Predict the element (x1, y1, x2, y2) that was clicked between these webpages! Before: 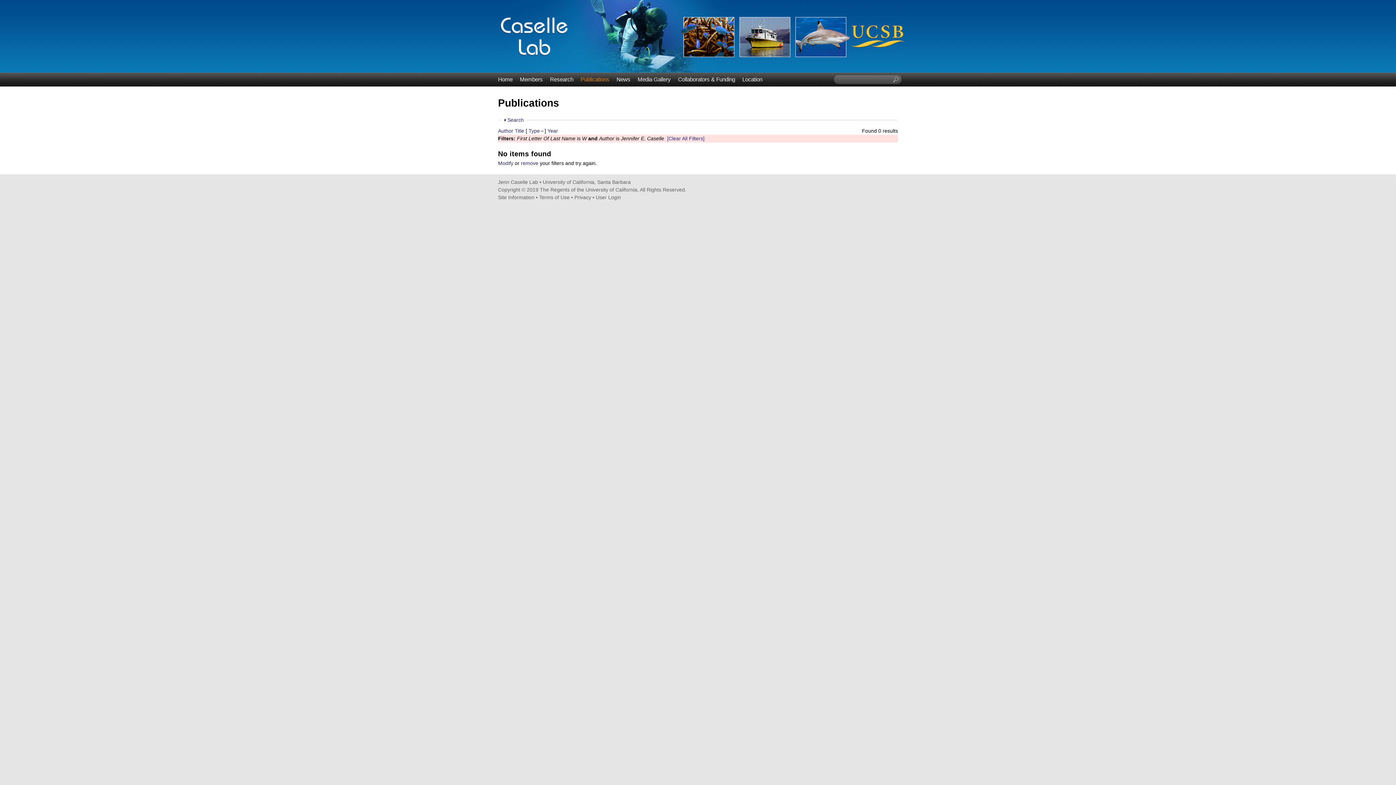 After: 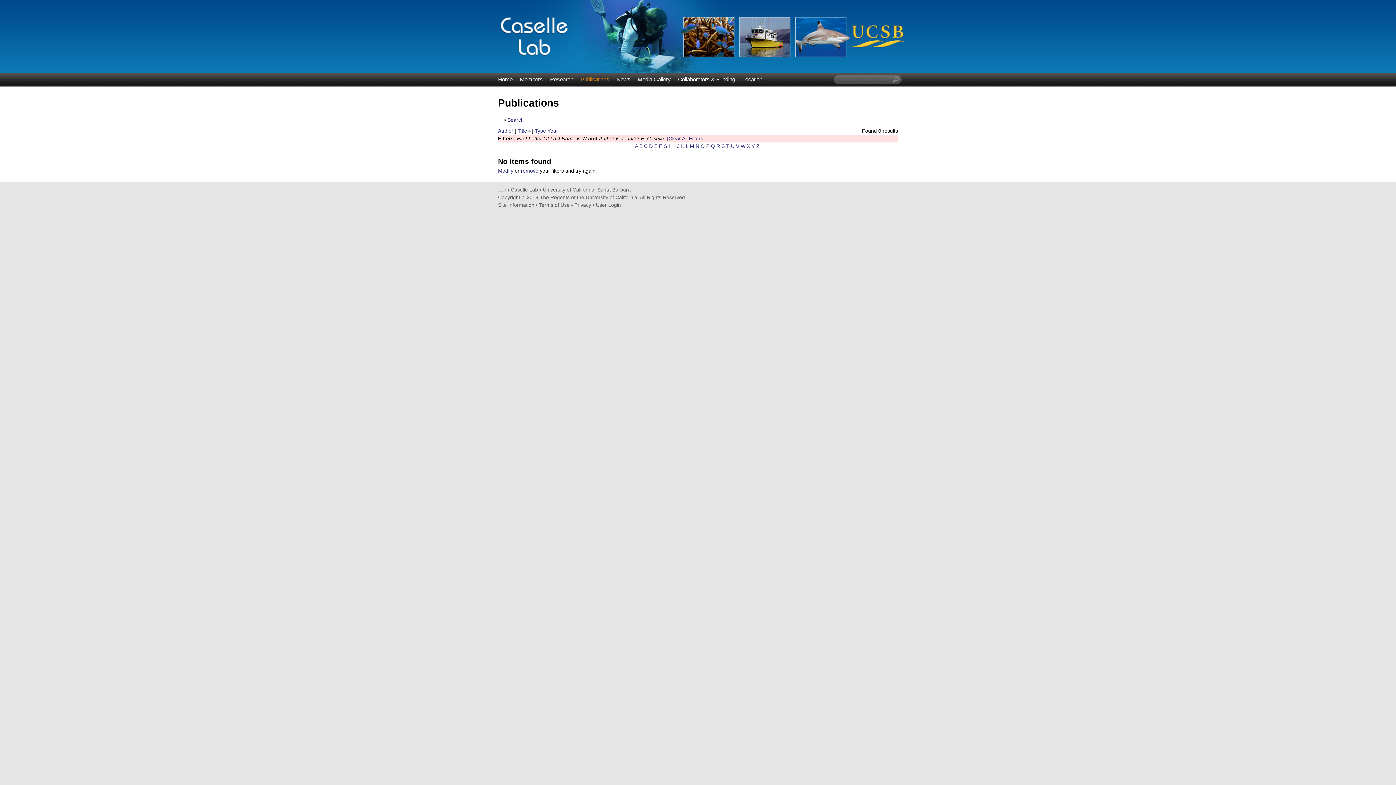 Action: bbox: (514, 128, 524, 133) label: Title